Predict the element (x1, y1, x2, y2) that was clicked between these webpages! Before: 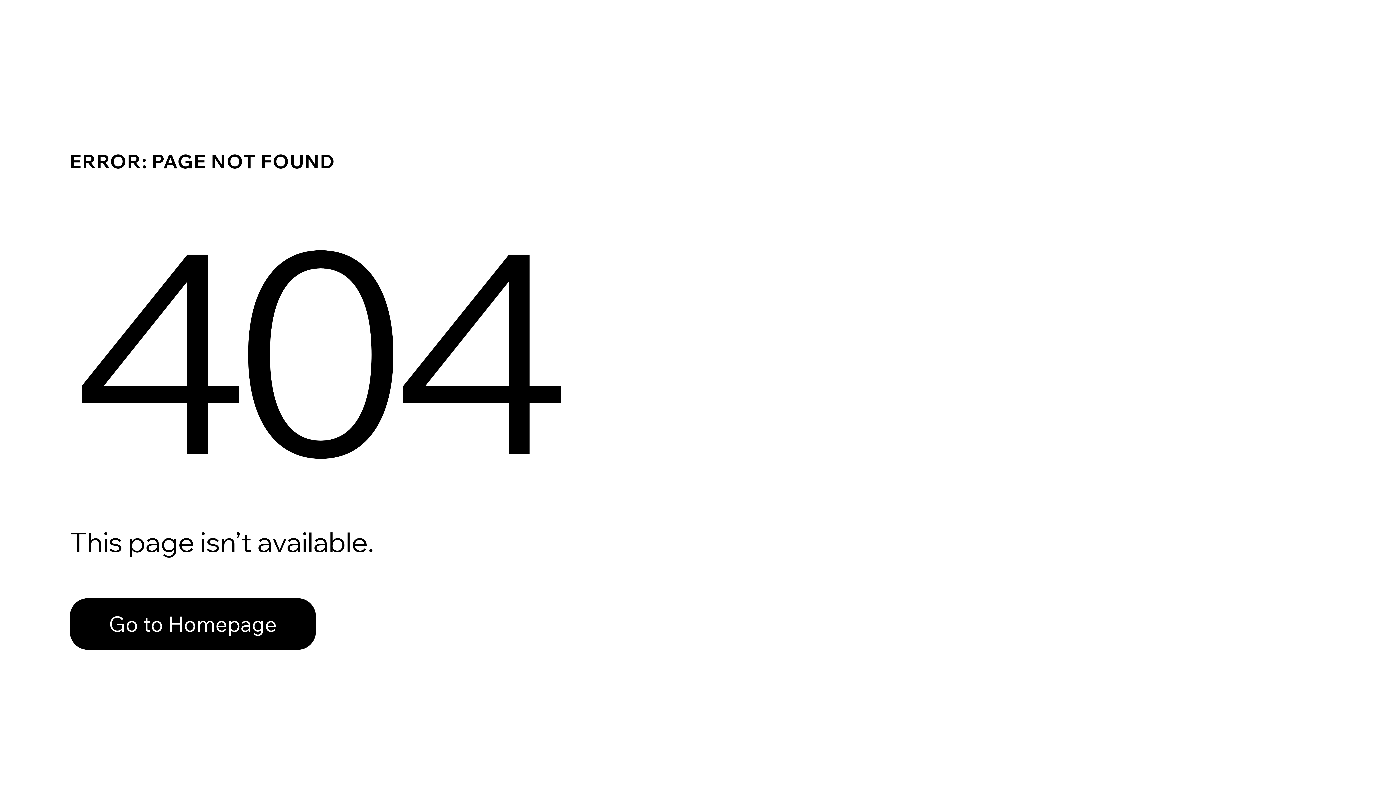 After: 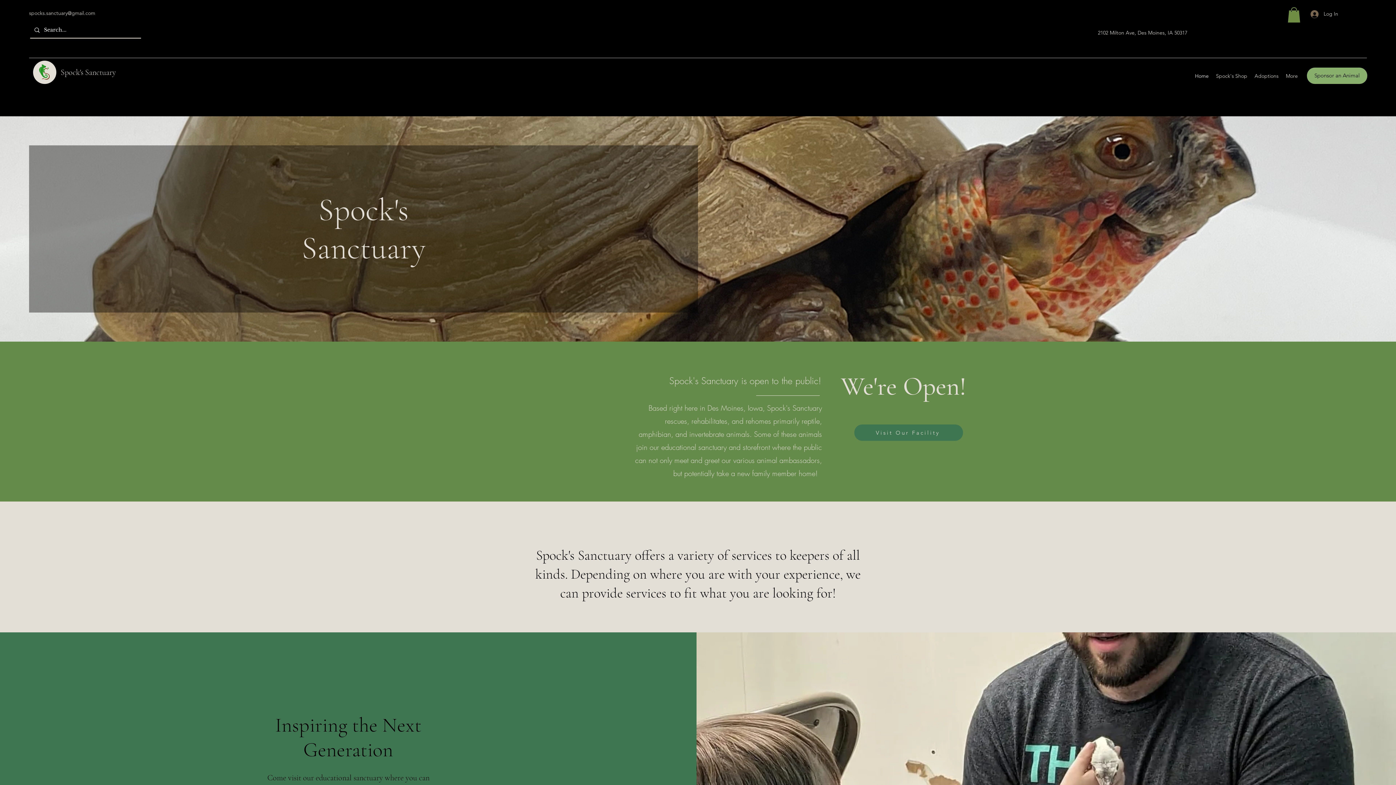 Action: label: Go to Homepage bbox: (69, 582, 768, 659)